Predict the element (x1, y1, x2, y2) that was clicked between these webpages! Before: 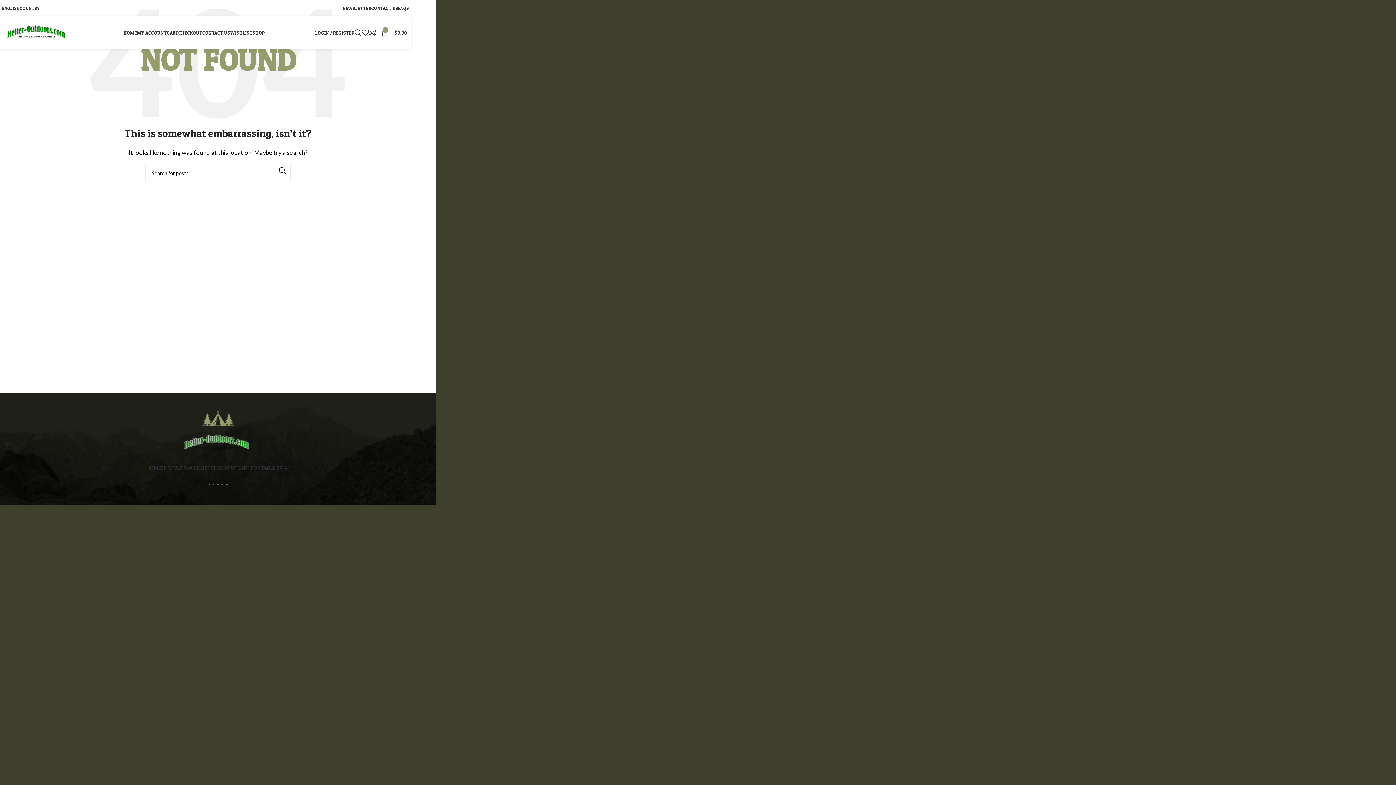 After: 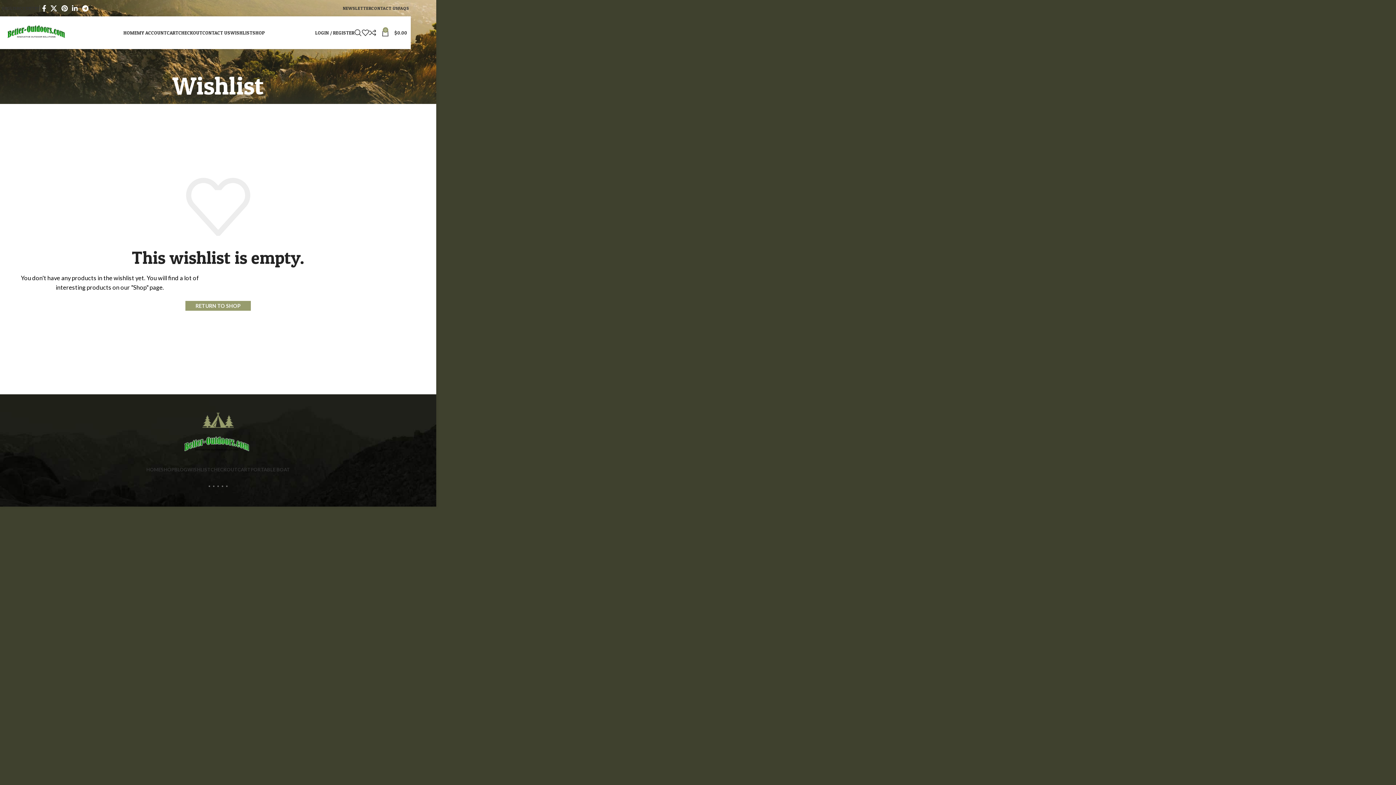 Action: bbox: (361, 25, 369, 40)